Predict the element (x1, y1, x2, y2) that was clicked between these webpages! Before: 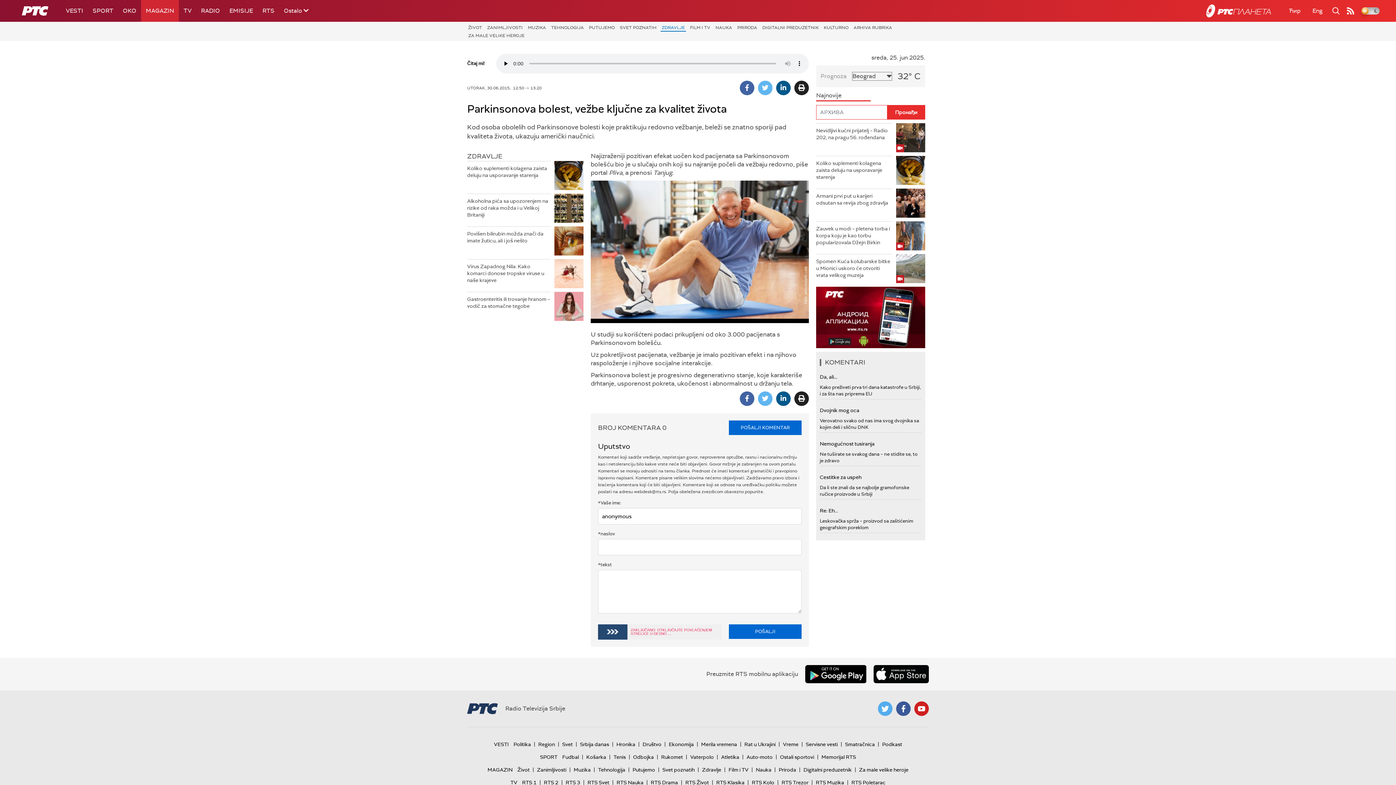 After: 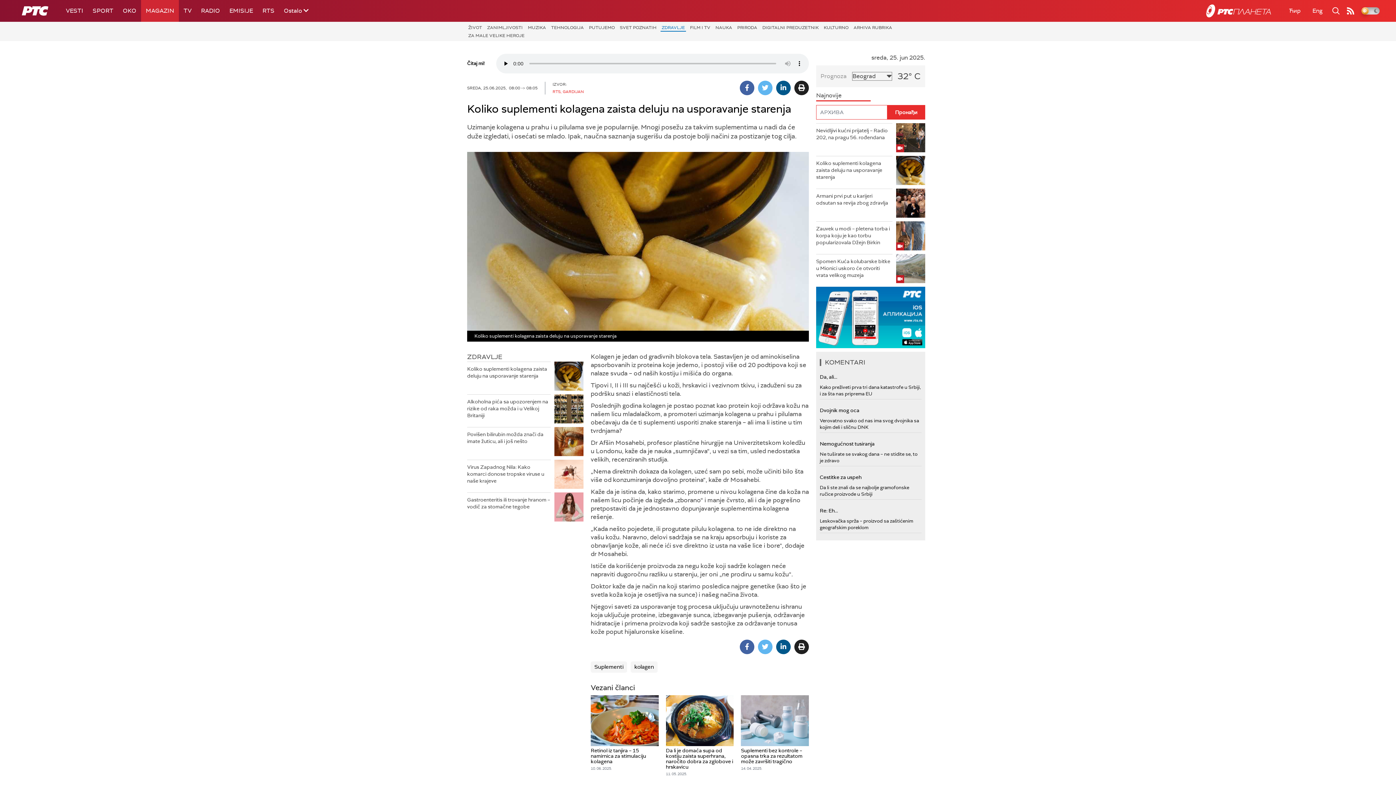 Action: bbox: (896, 156, 925, 185)